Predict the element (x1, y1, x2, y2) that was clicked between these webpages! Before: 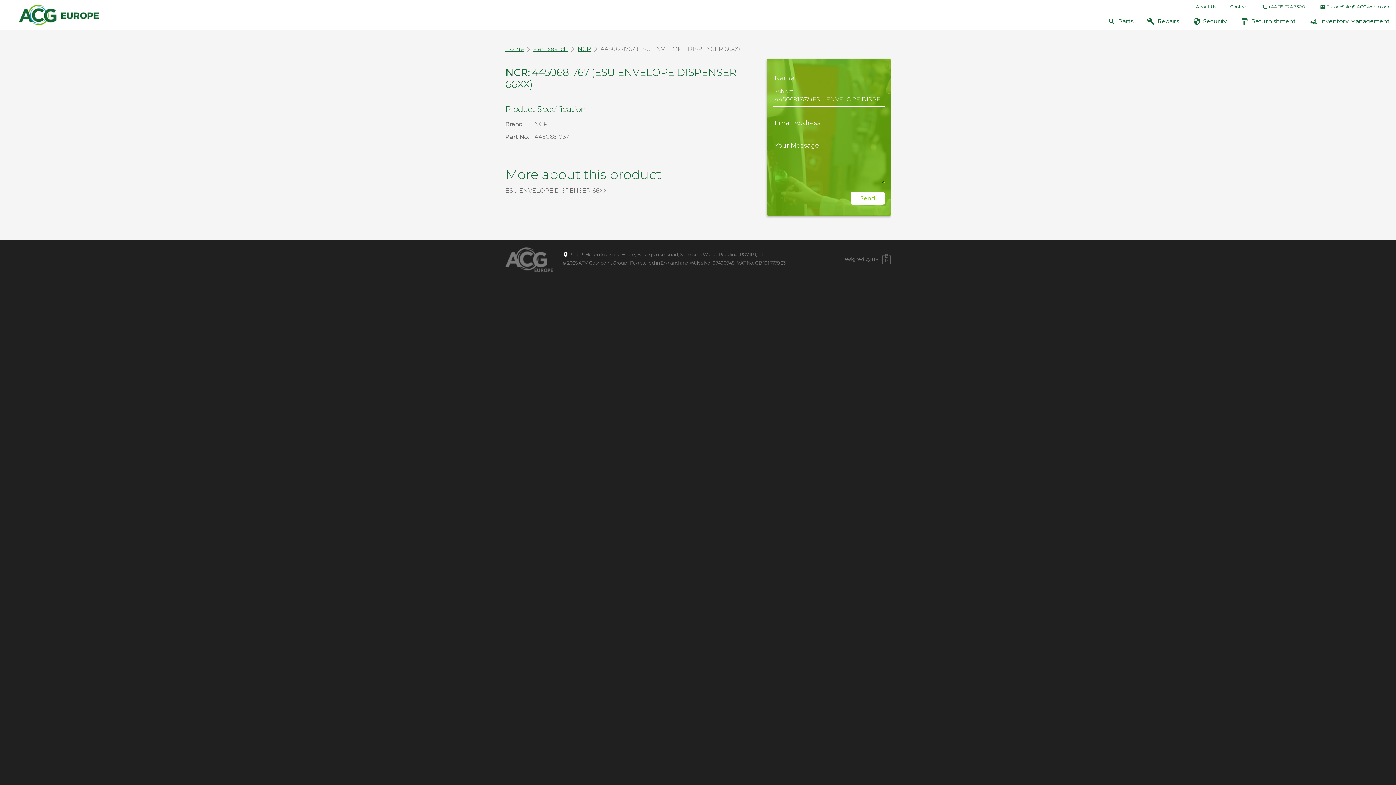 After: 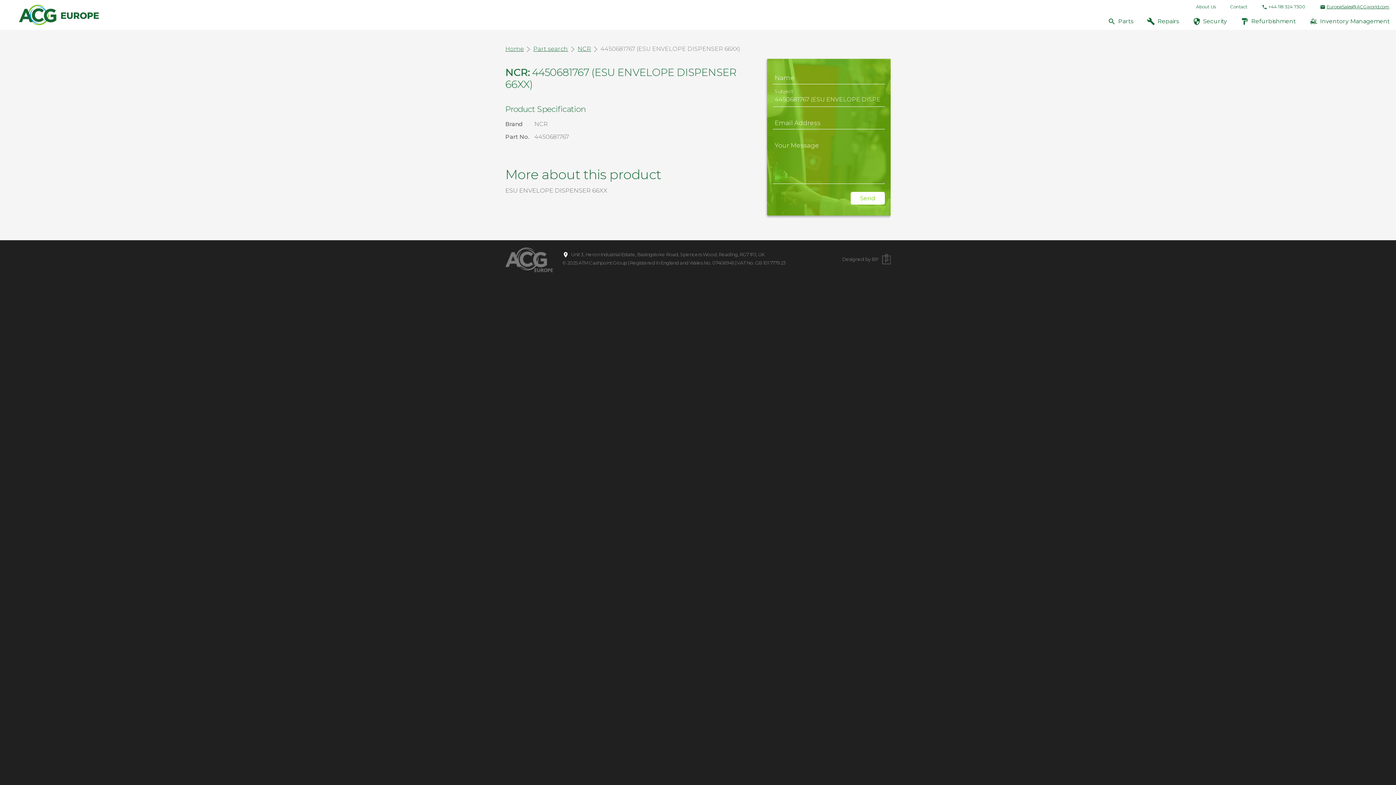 Action: label: EuropeSales@ACGworld.com bbox: (1318, 1, 1391, 12)